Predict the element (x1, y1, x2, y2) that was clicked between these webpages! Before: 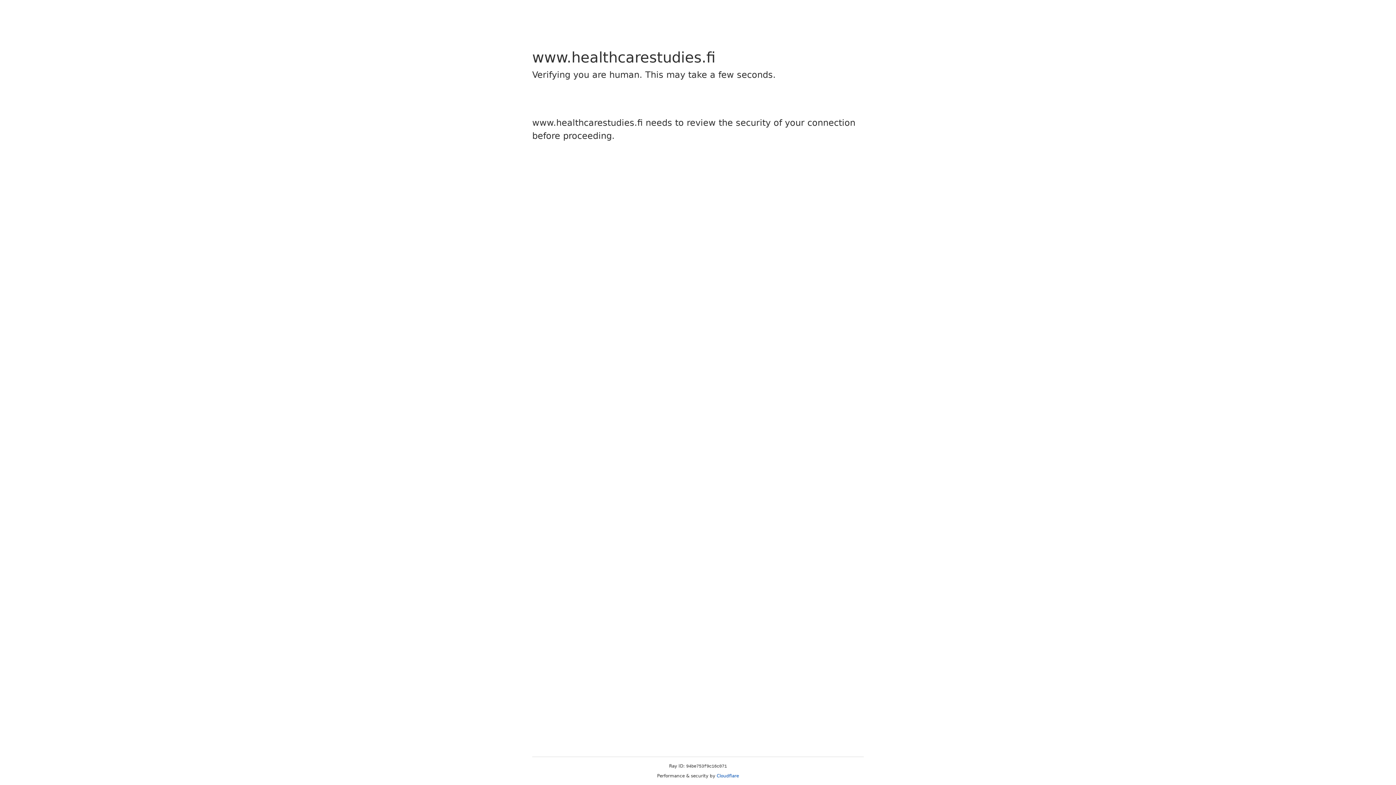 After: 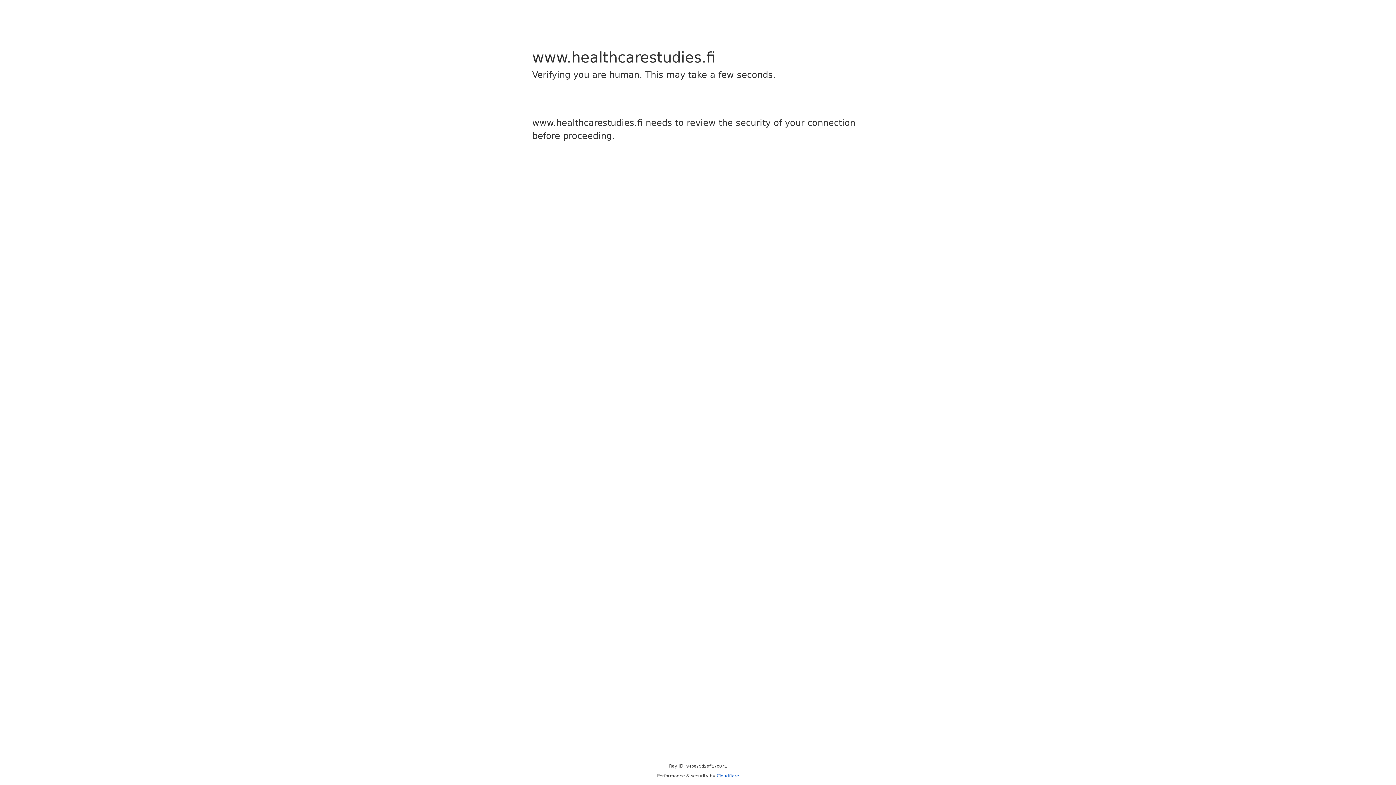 Action: label: Cloudflare bbox: (716, 773, 739, 778)